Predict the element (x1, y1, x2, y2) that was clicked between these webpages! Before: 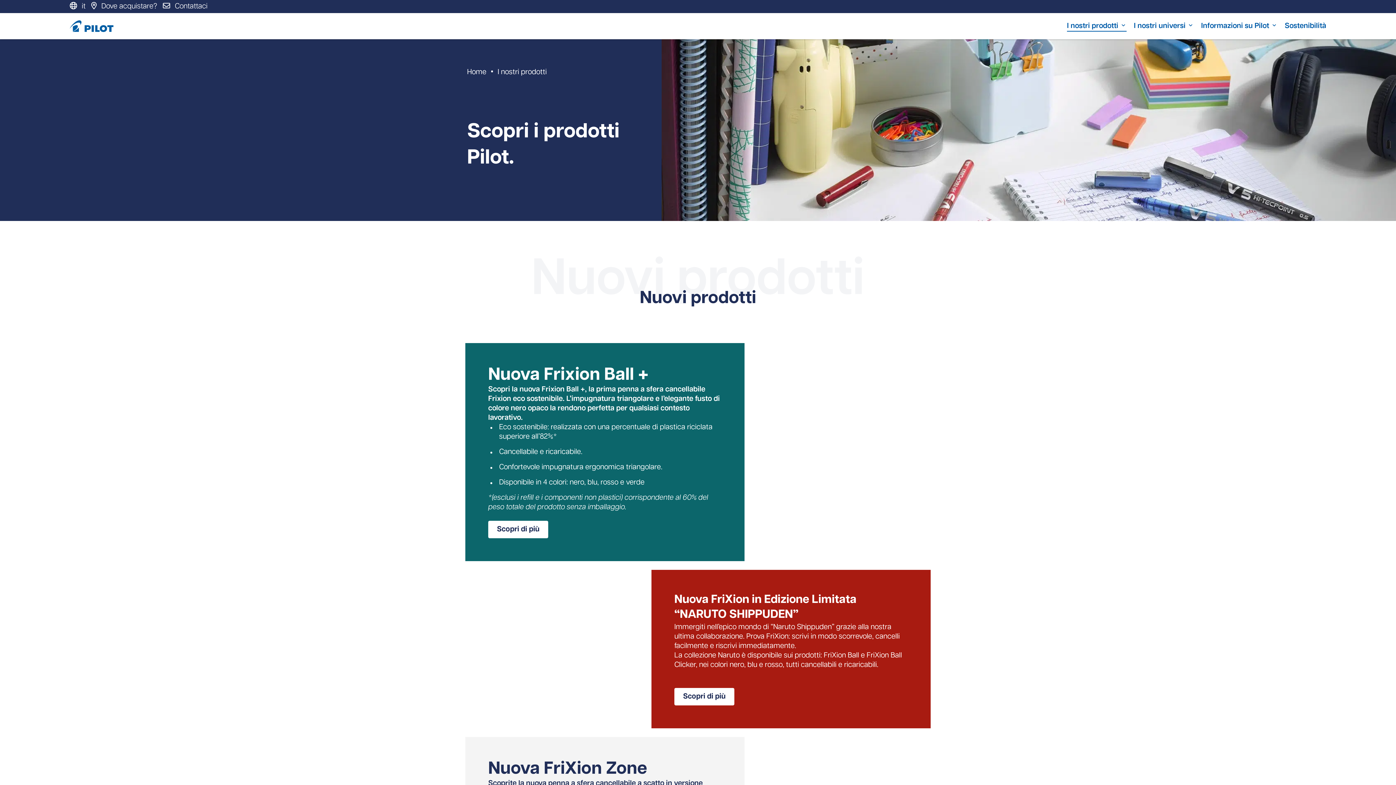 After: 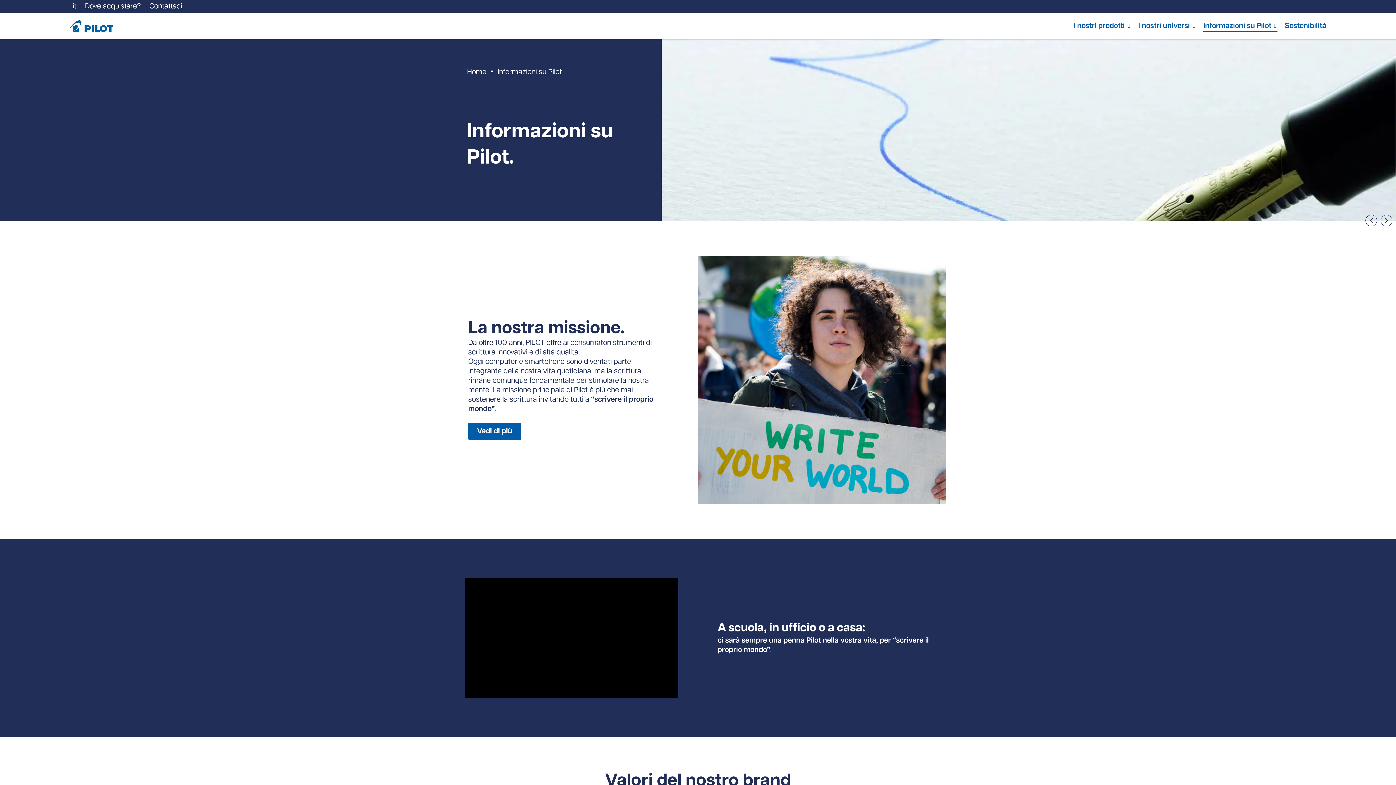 Action: label: Informazioni su Pilot bbox: (1201, 21, 1277, 30)